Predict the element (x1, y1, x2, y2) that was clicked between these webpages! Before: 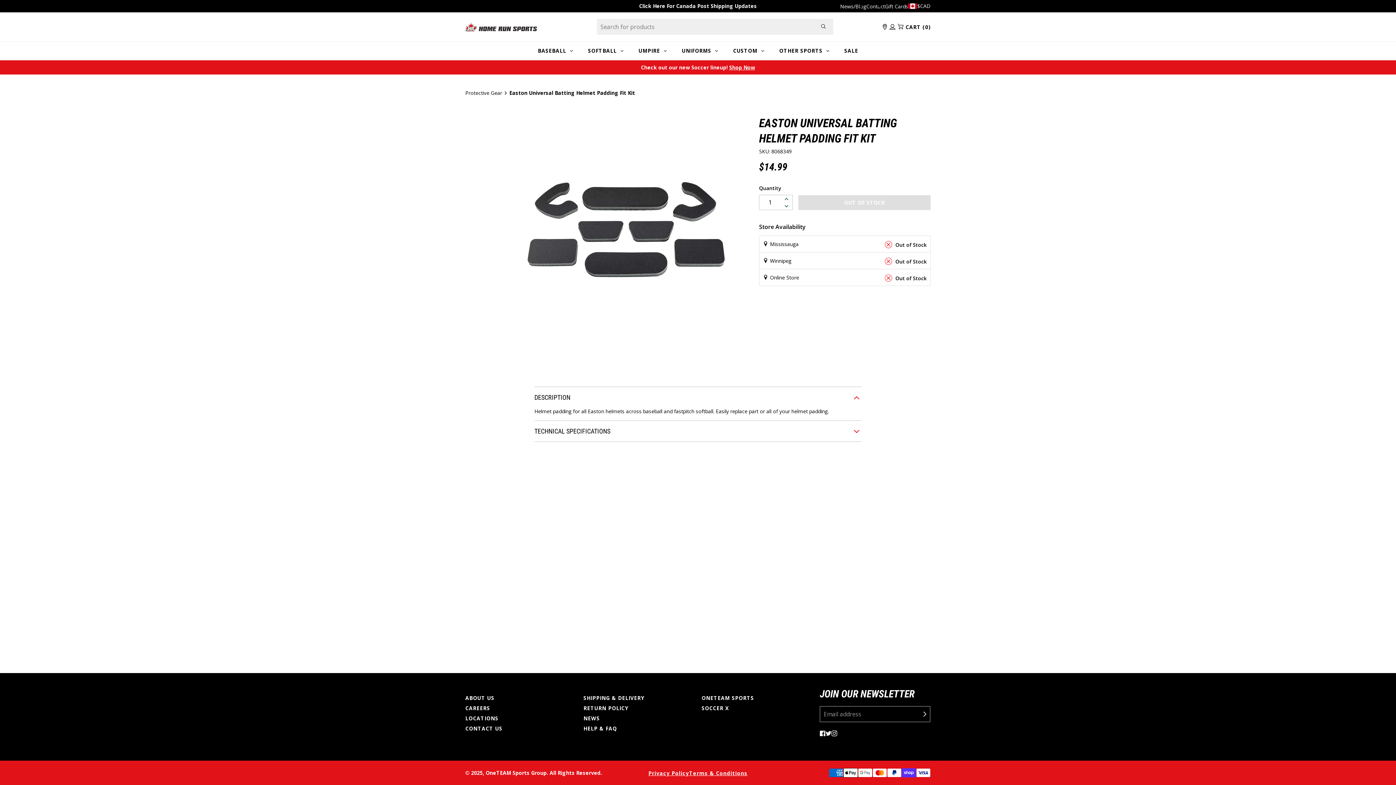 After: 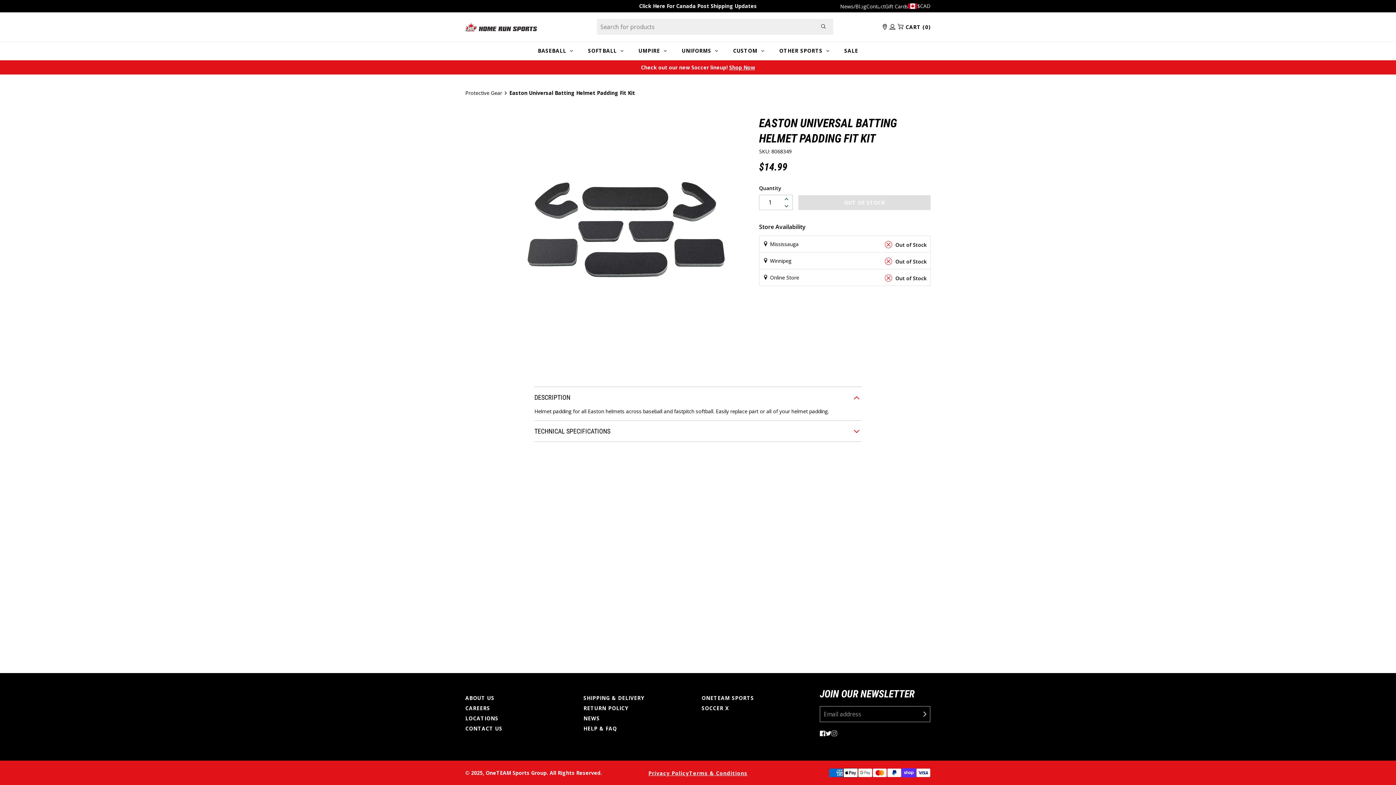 Action: label: Instagram bbox: (831, 729, 837, 739)